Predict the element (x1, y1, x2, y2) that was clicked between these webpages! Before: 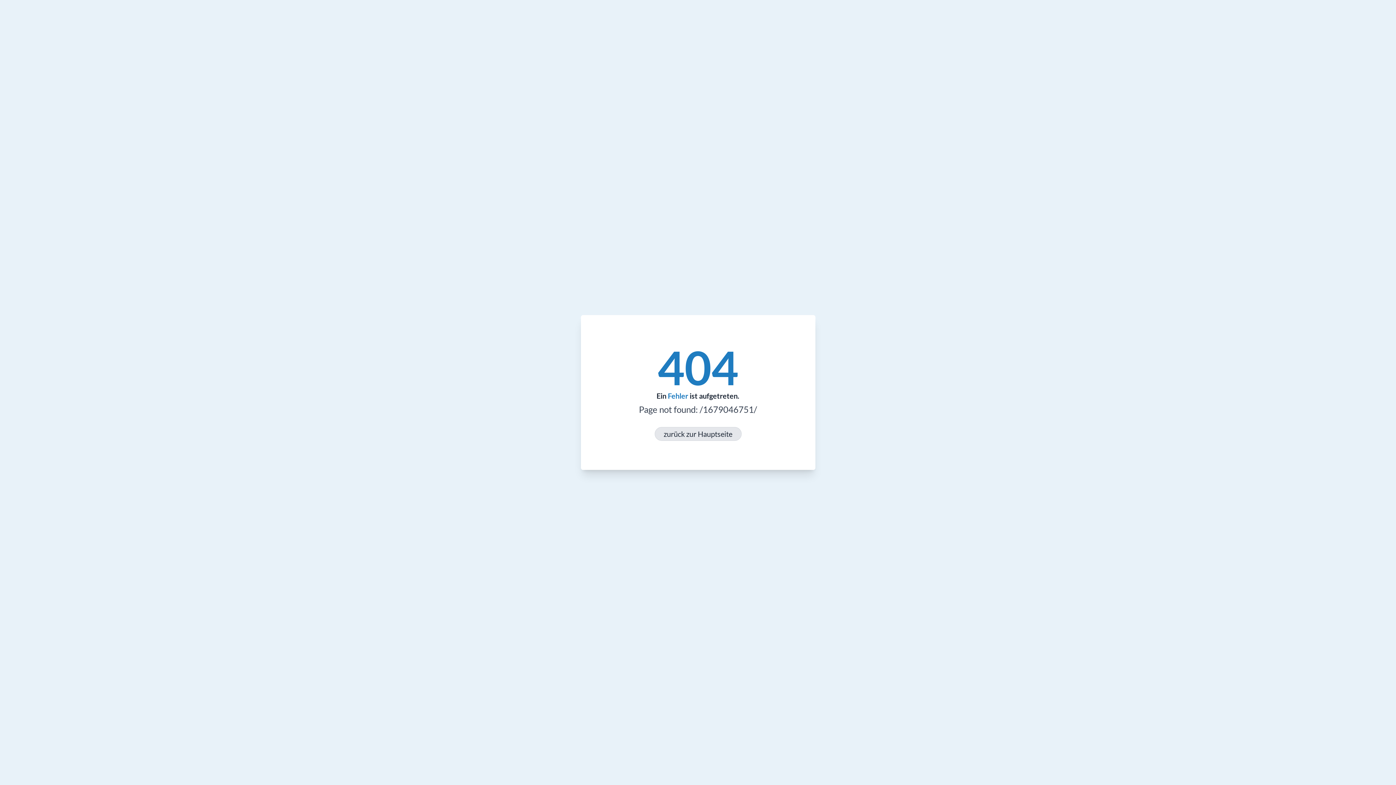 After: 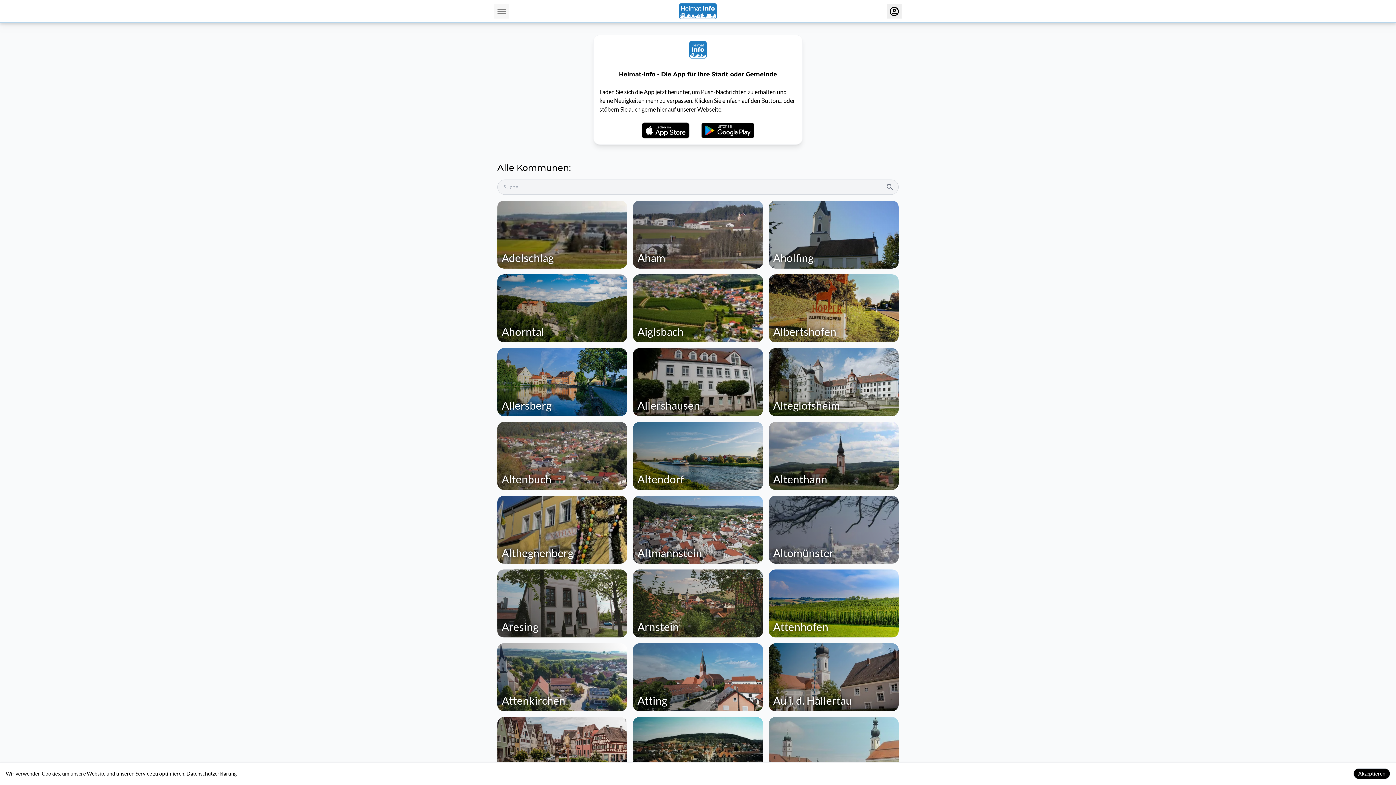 Action: bbox: (654, 427, 741, 441) label: zurück zur Hauptseite